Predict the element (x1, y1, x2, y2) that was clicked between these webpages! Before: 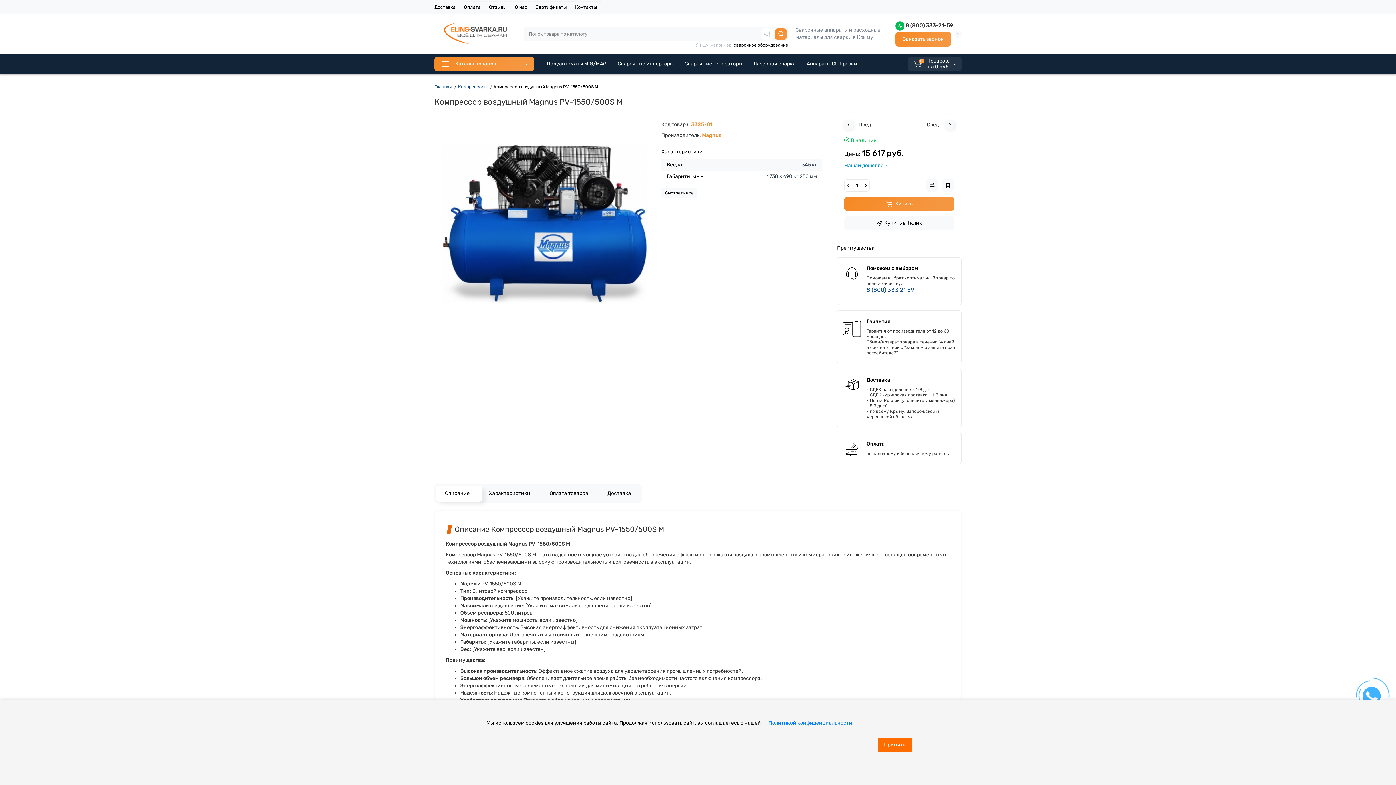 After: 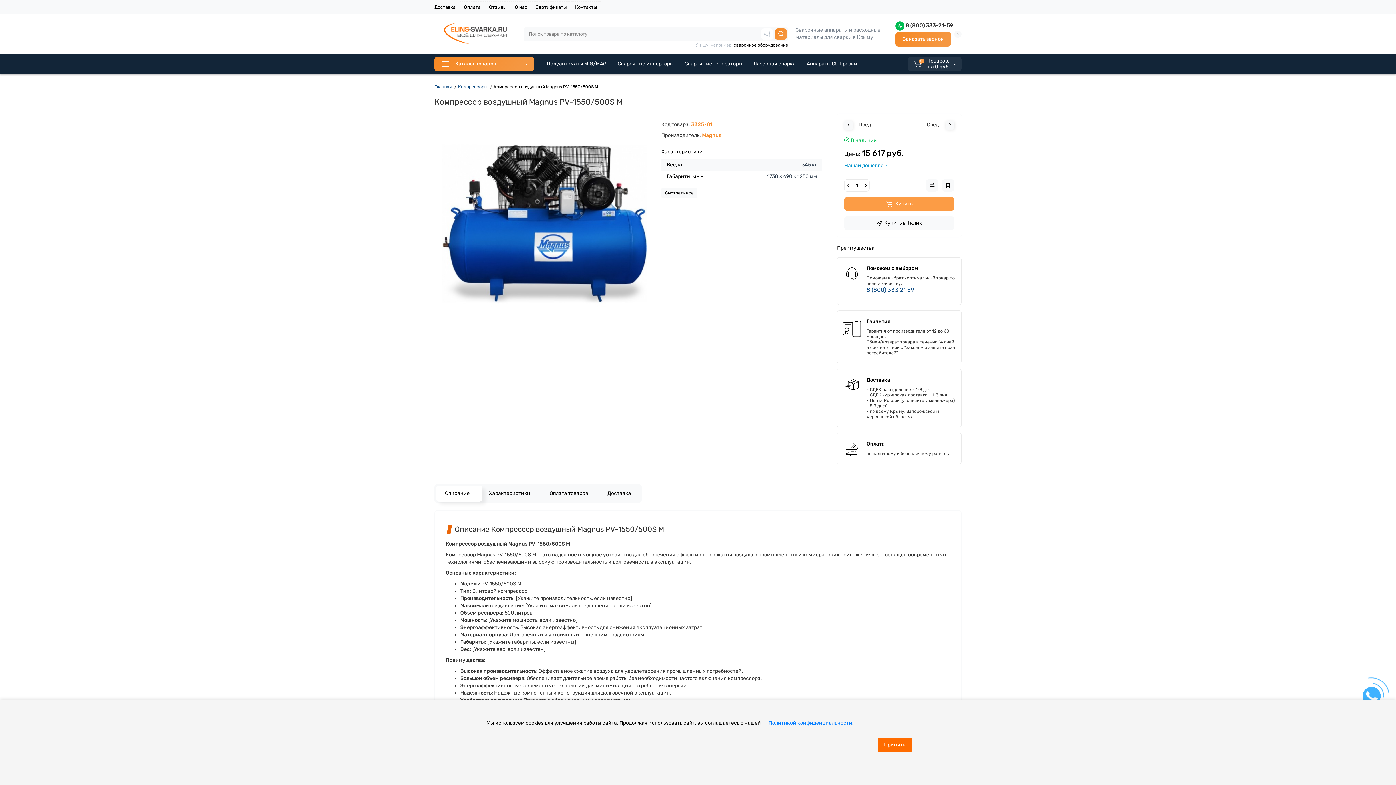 Action: label: Купить bbox: (844, 197, 954, 210)